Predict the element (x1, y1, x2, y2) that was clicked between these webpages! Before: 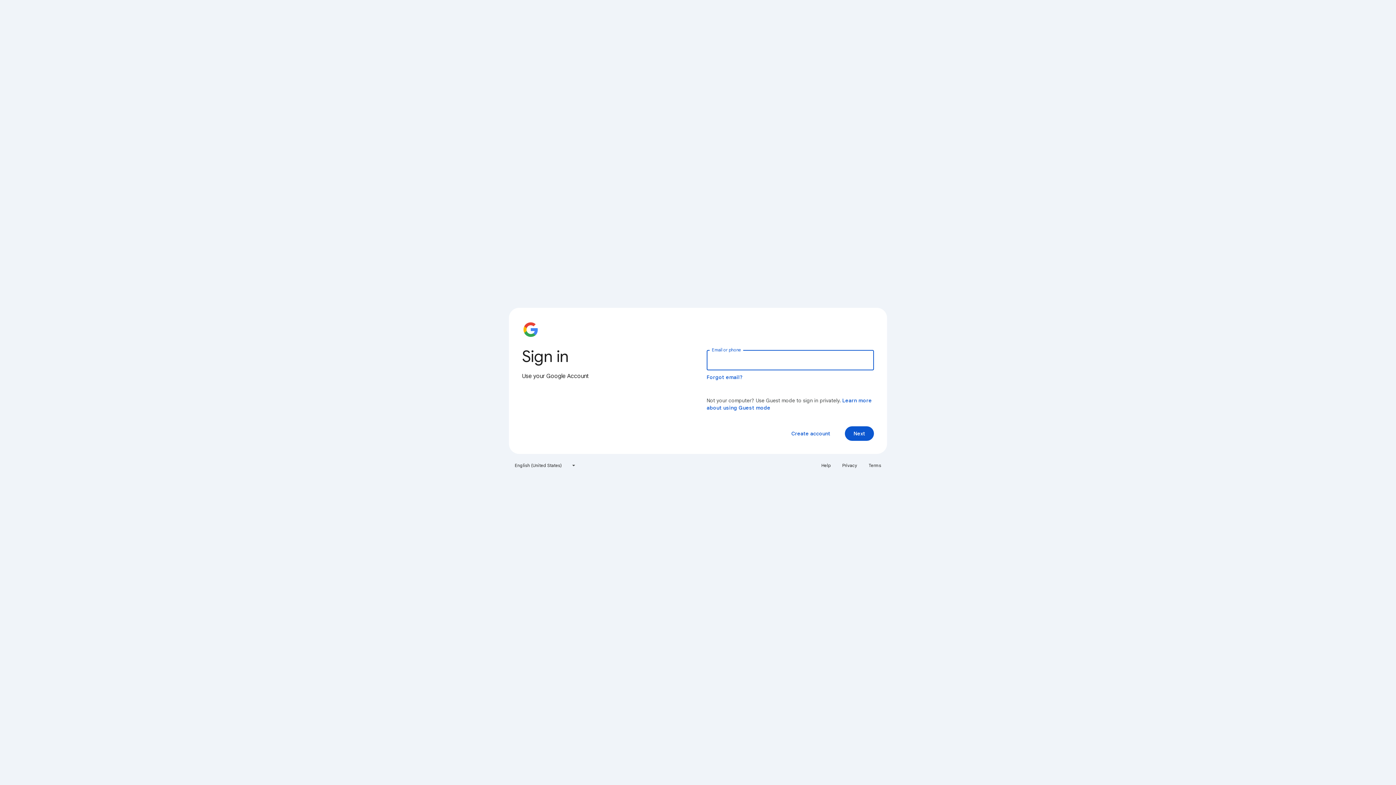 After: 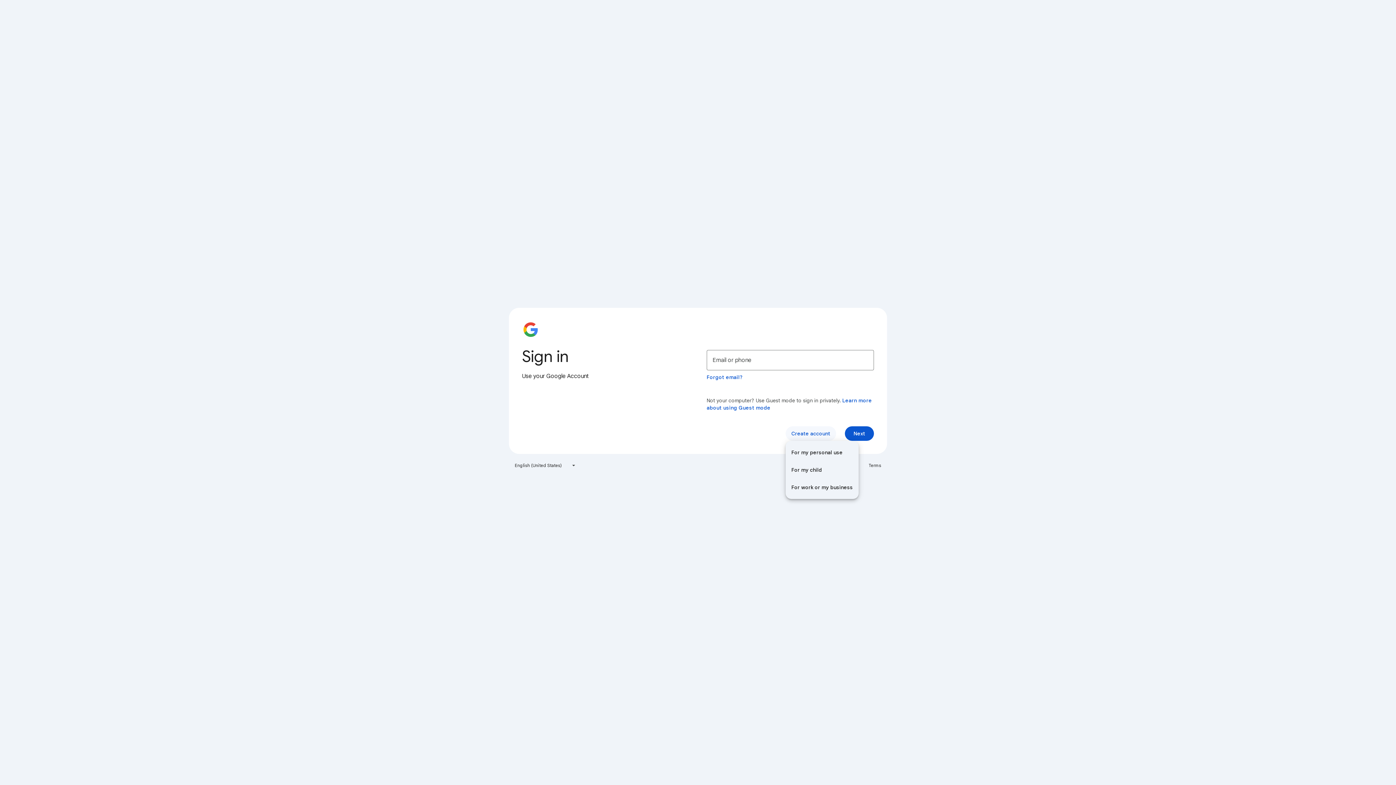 Action: bbox: (785, 426, 836, 441) label: Create account